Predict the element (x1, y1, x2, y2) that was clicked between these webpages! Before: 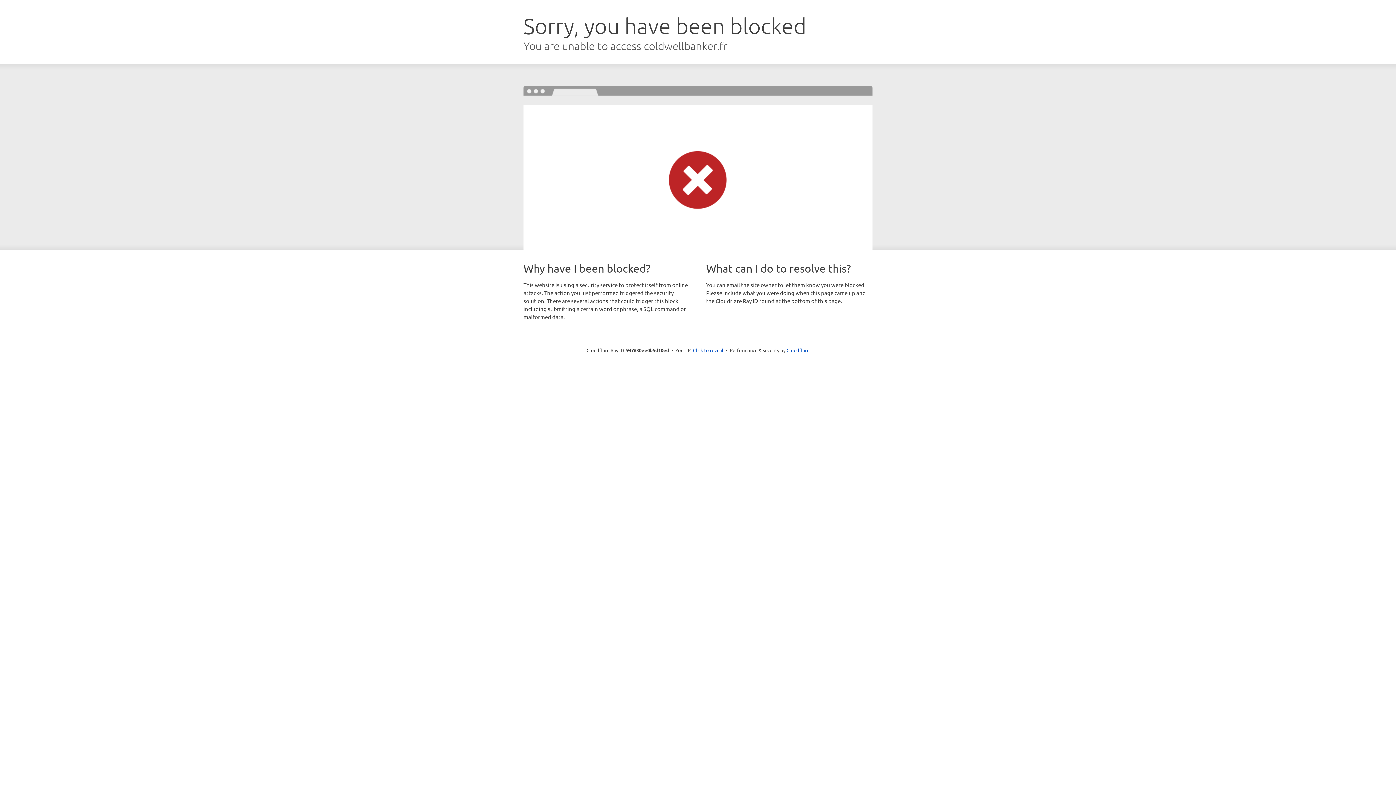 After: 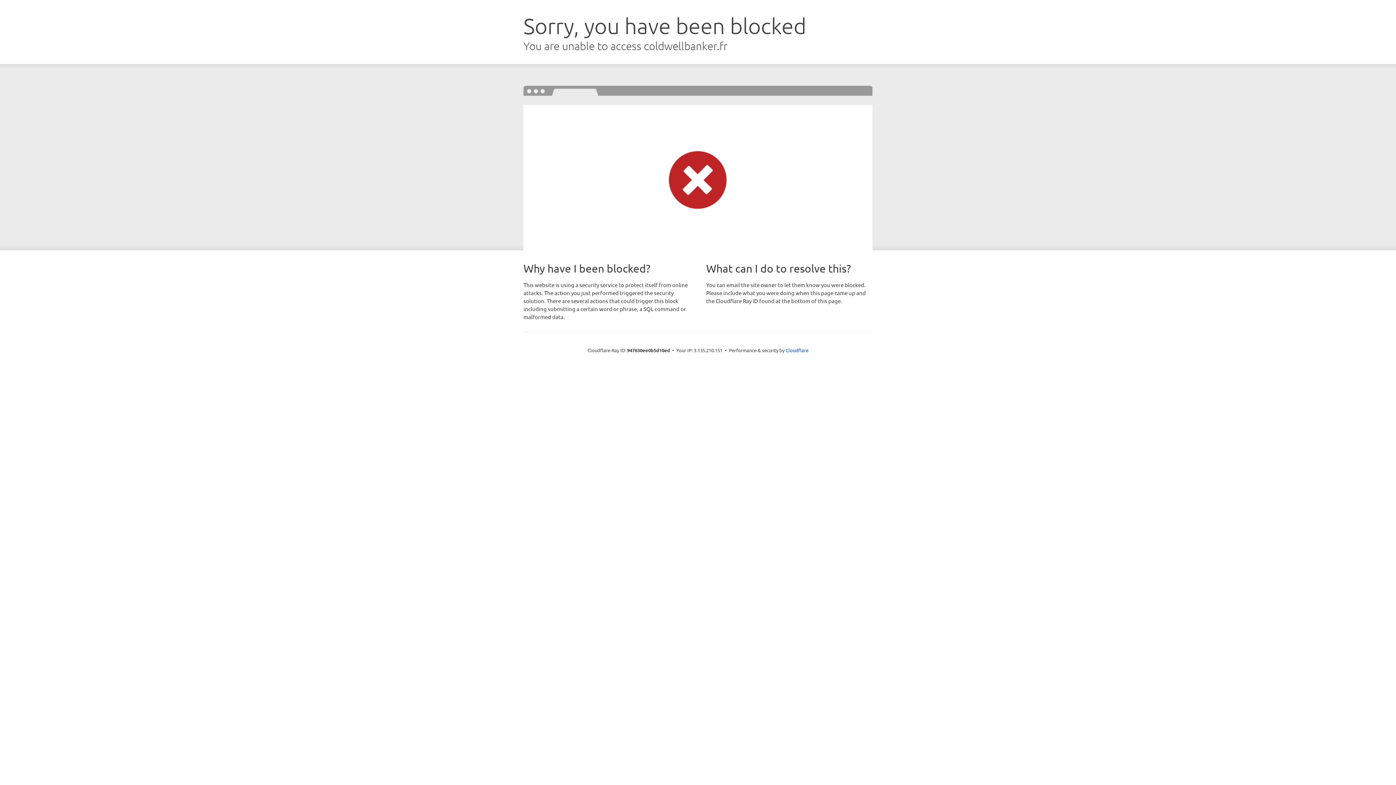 Action: label: Click to reveal bbox: (693, 346, 723, 353)